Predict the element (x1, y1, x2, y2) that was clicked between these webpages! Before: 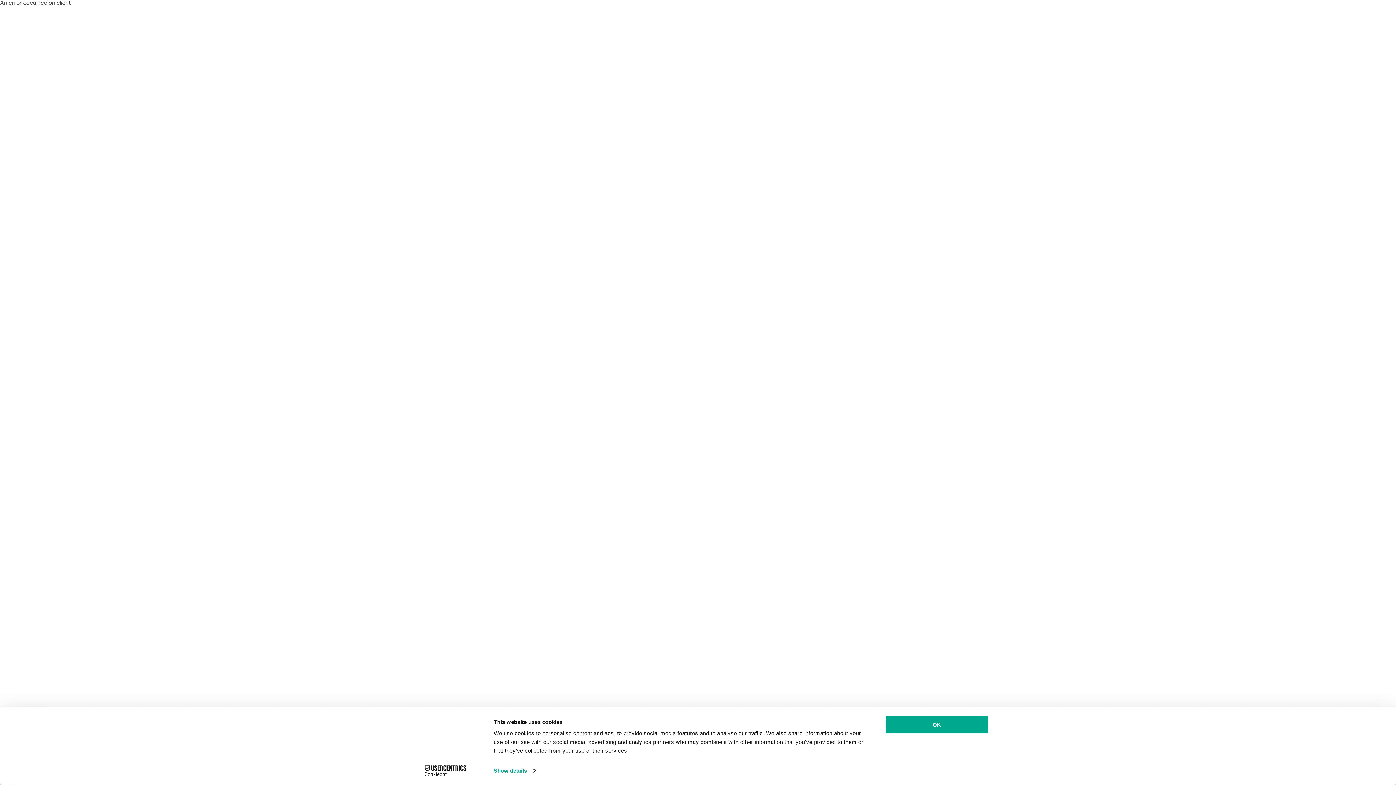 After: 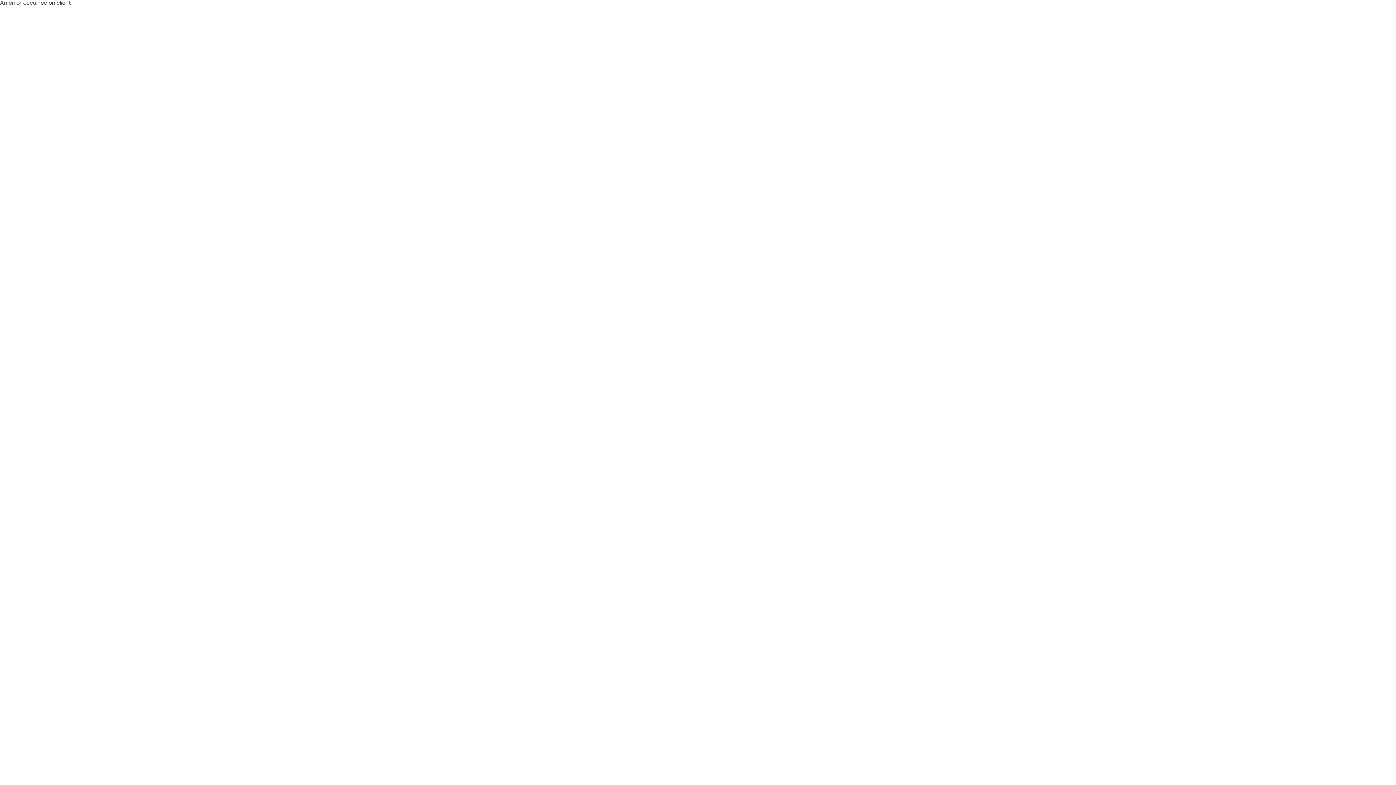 Action: label: OK bbox: (885, 715, 989, 734)